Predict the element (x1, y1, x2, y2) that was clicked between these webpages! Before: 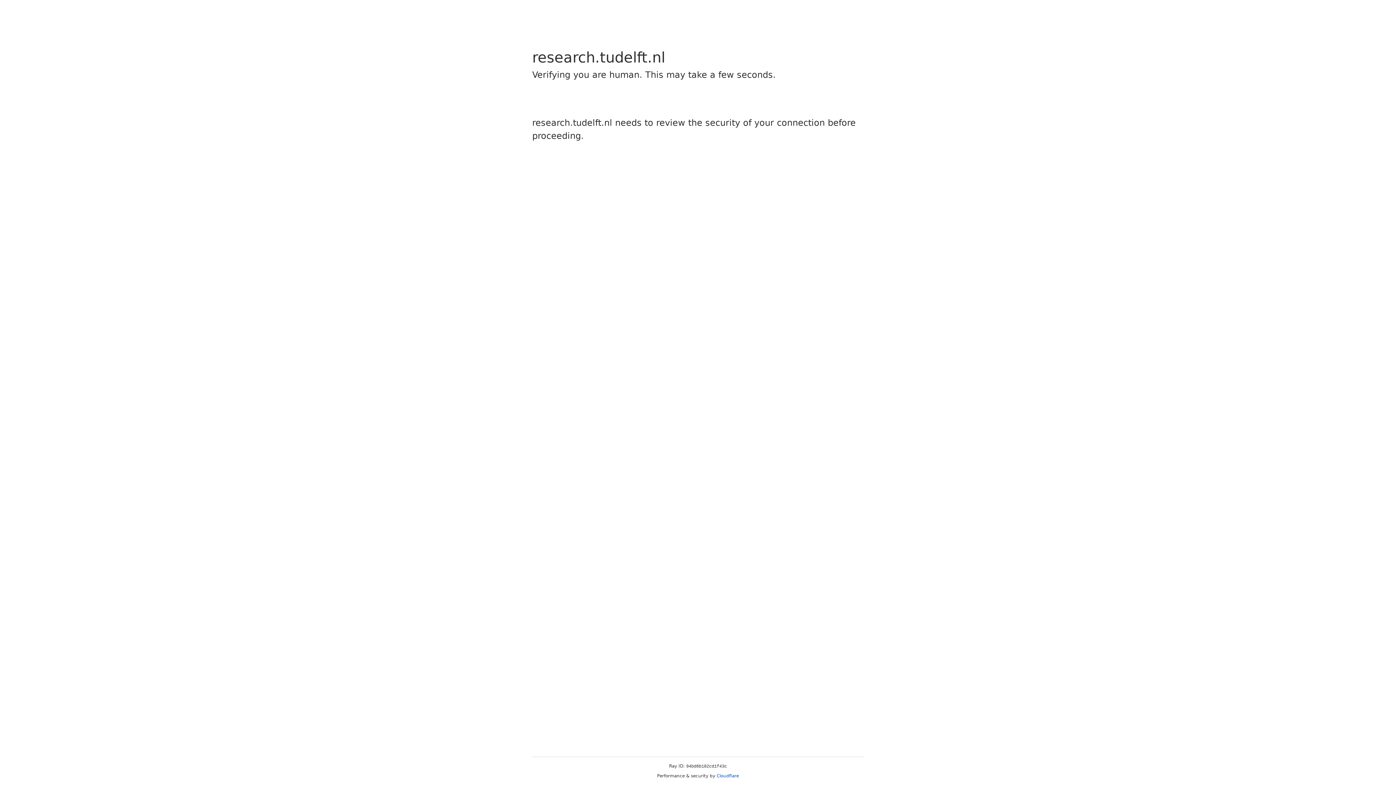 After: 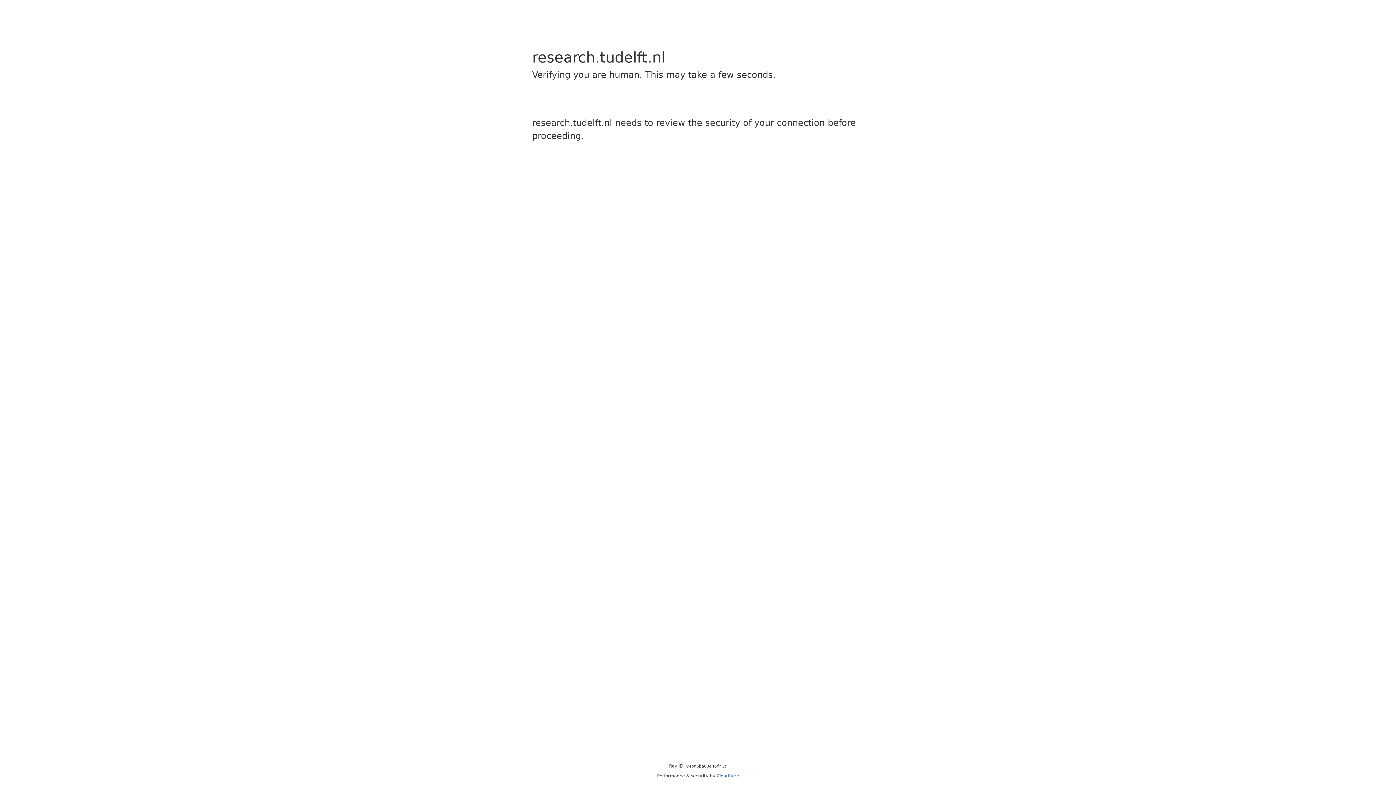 Action: bbox: (716, 773, 739, 778) label: Cloudflare